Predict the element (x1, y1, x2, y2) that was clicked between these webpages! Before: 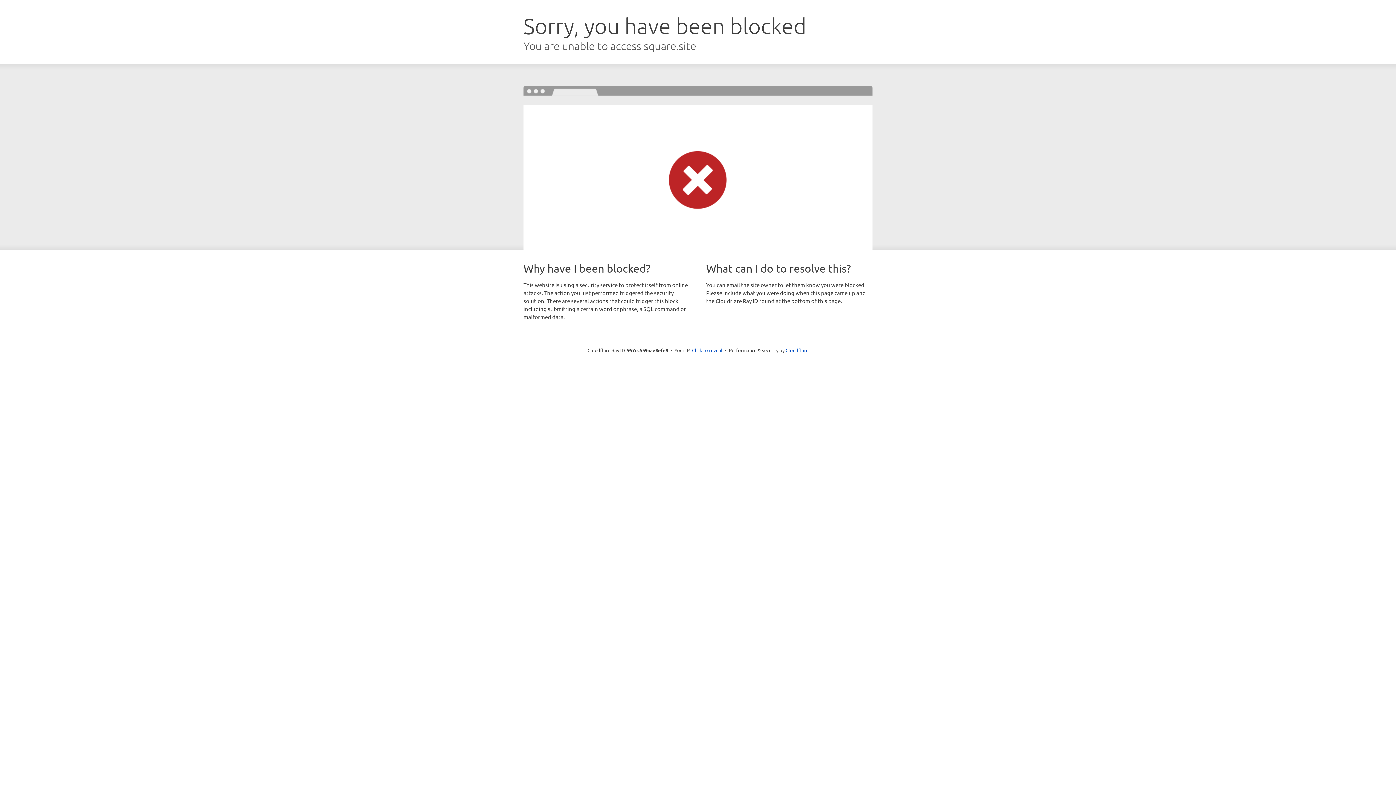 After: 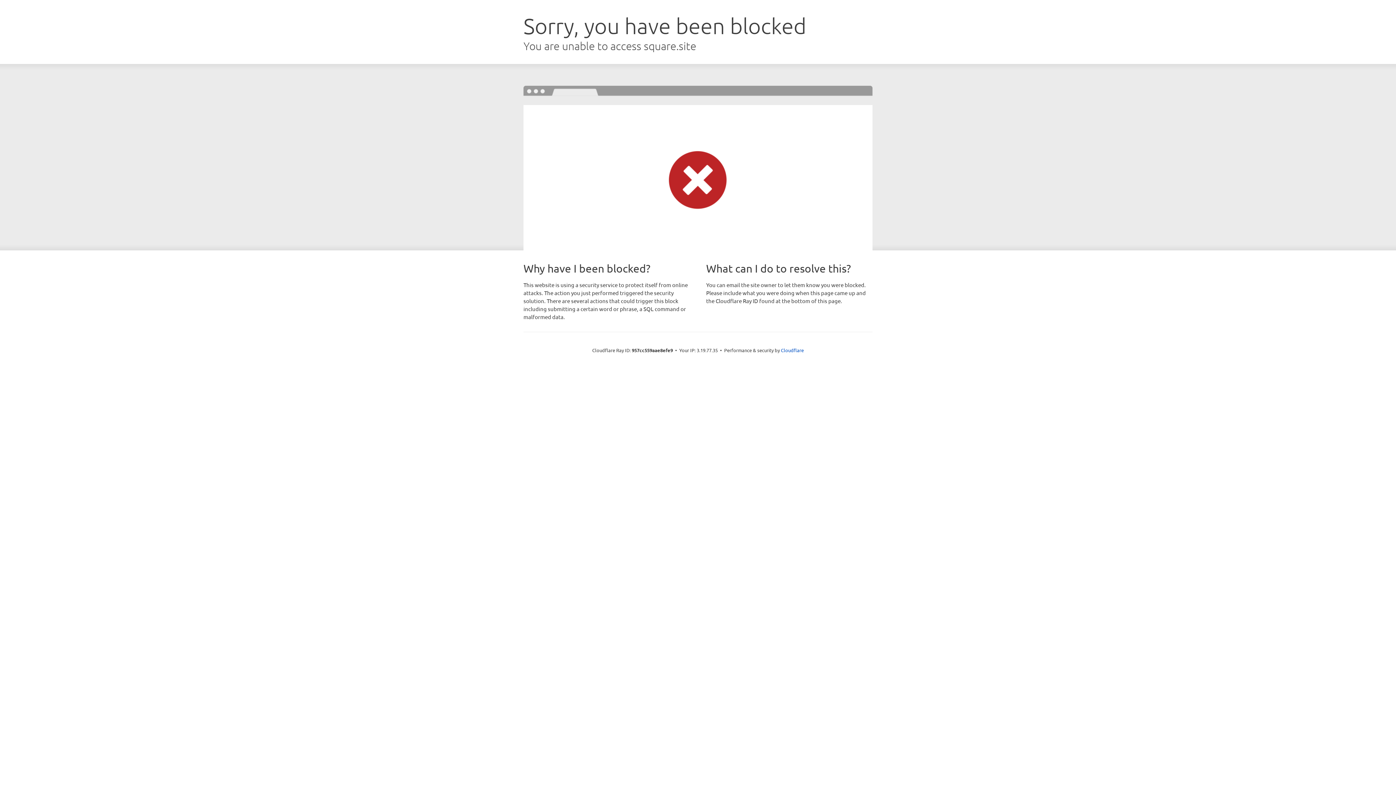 Action: label: Click to reveal bbox: (692, 346, 722, 353)